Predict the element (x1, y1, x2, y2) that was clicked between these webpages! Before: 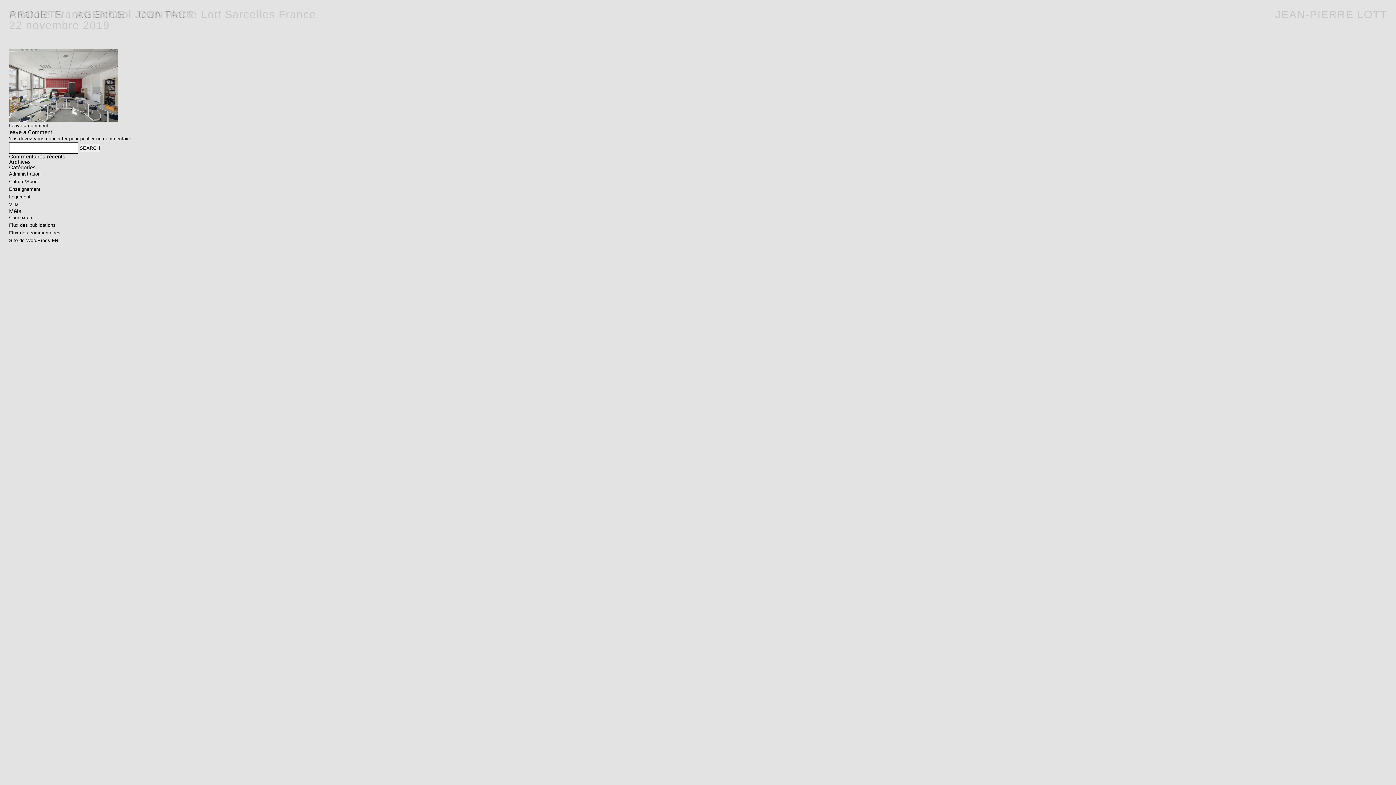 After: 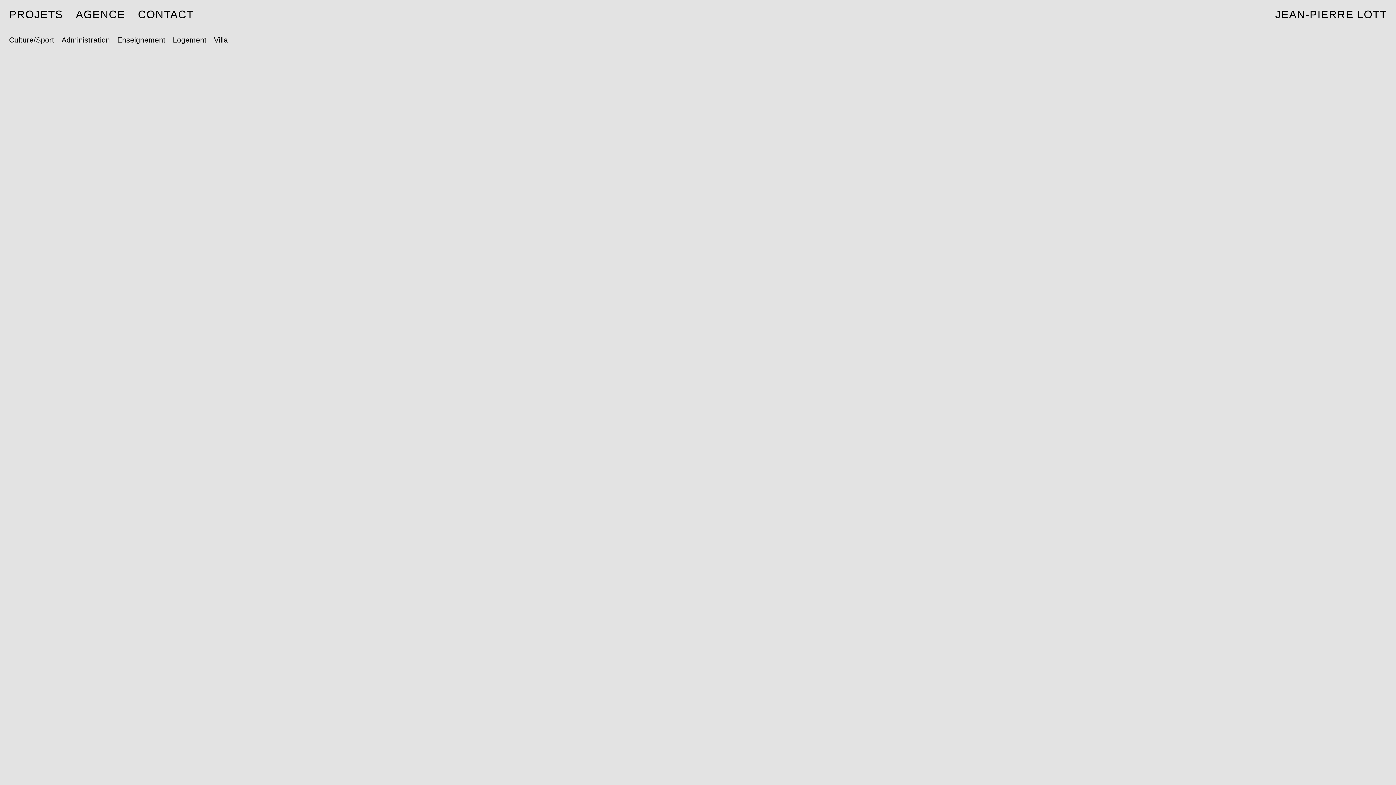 Action: bbox: (9, 171, 40, 176) label: Administration